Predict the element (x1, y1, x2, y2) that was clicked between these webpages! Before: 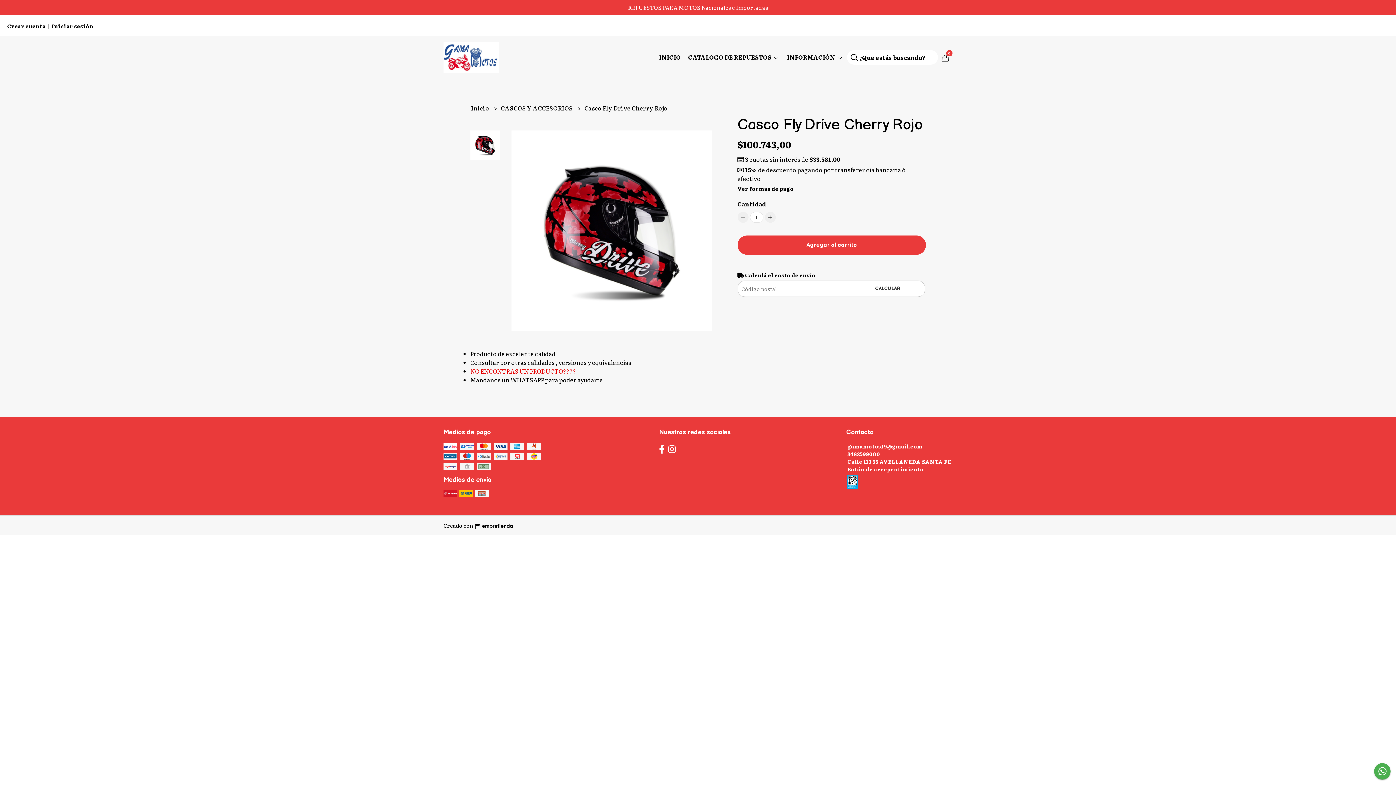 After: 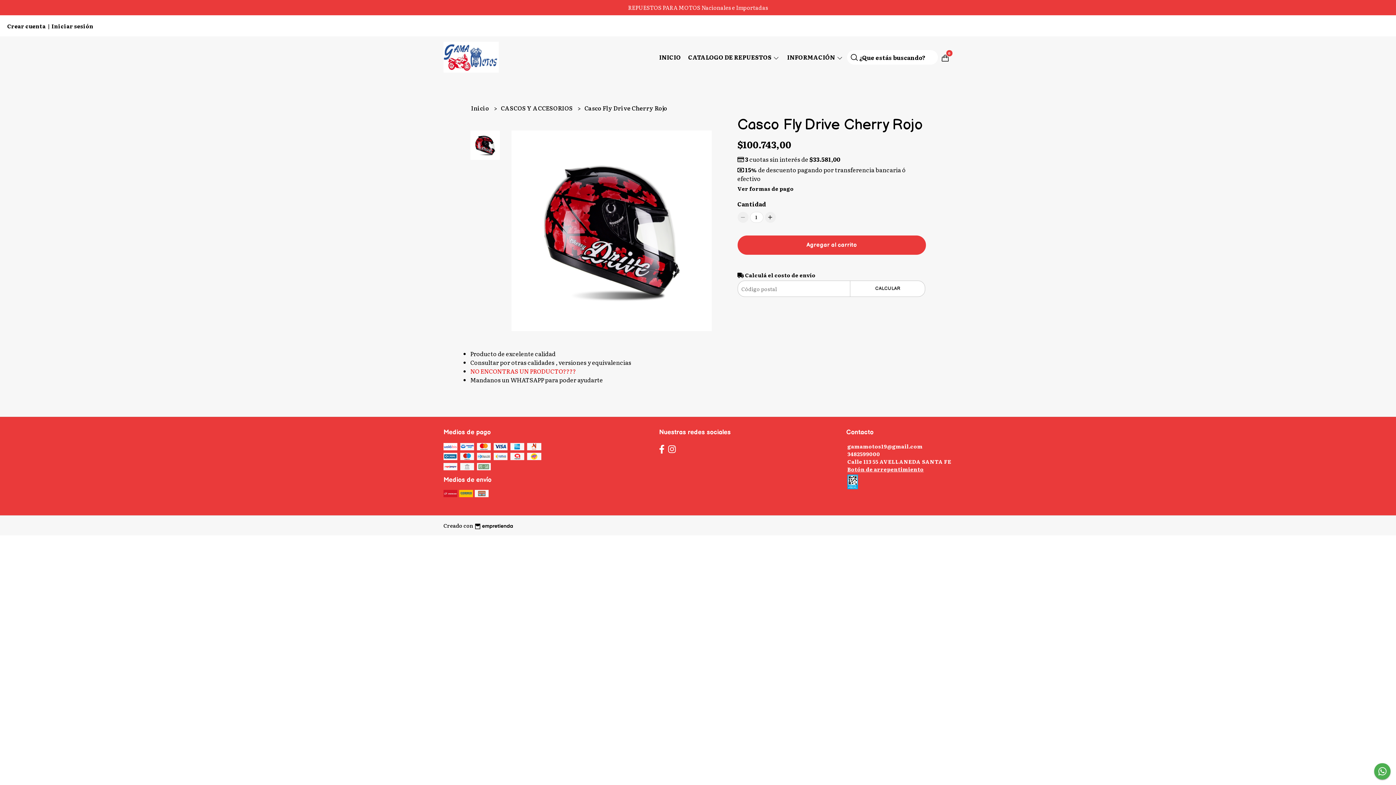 Action: bbox: (659, 442, 664, 455)